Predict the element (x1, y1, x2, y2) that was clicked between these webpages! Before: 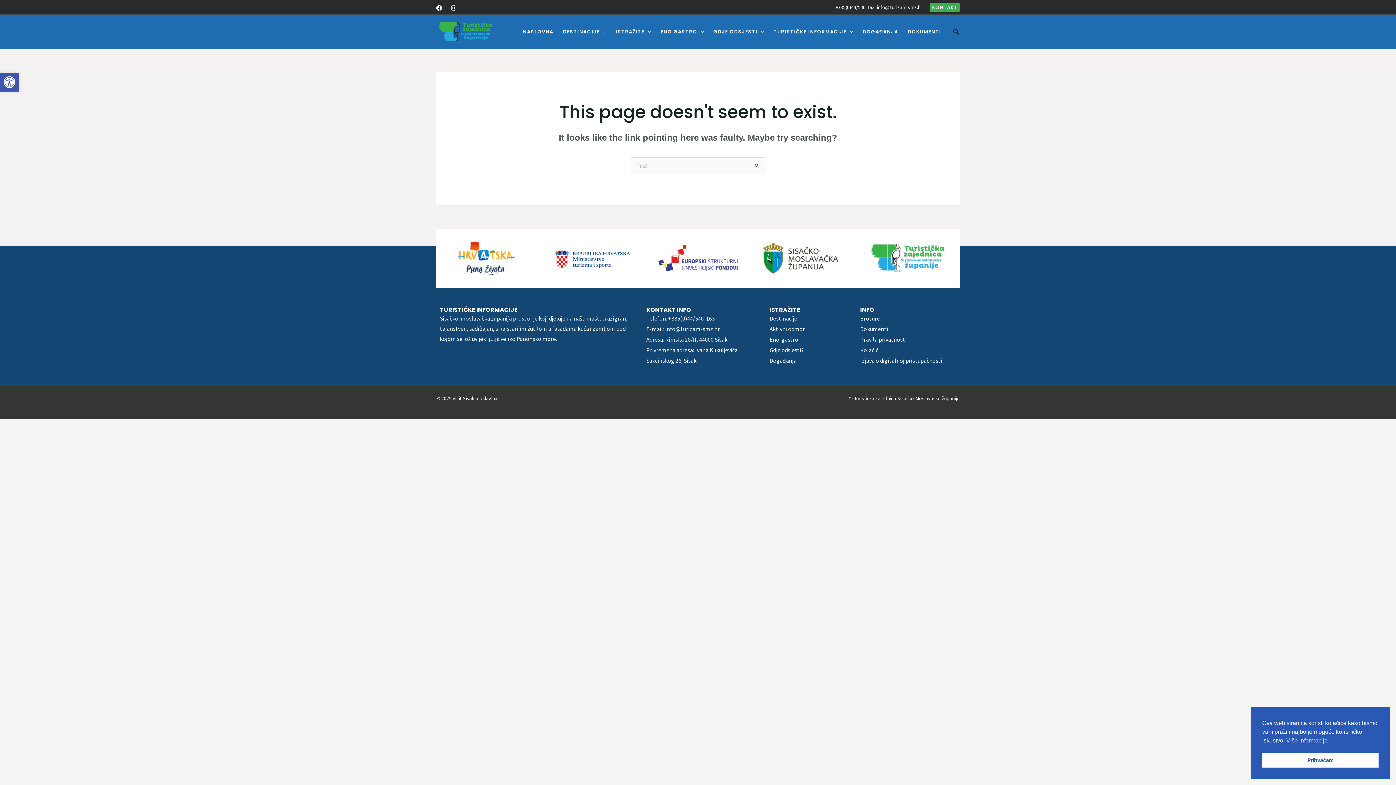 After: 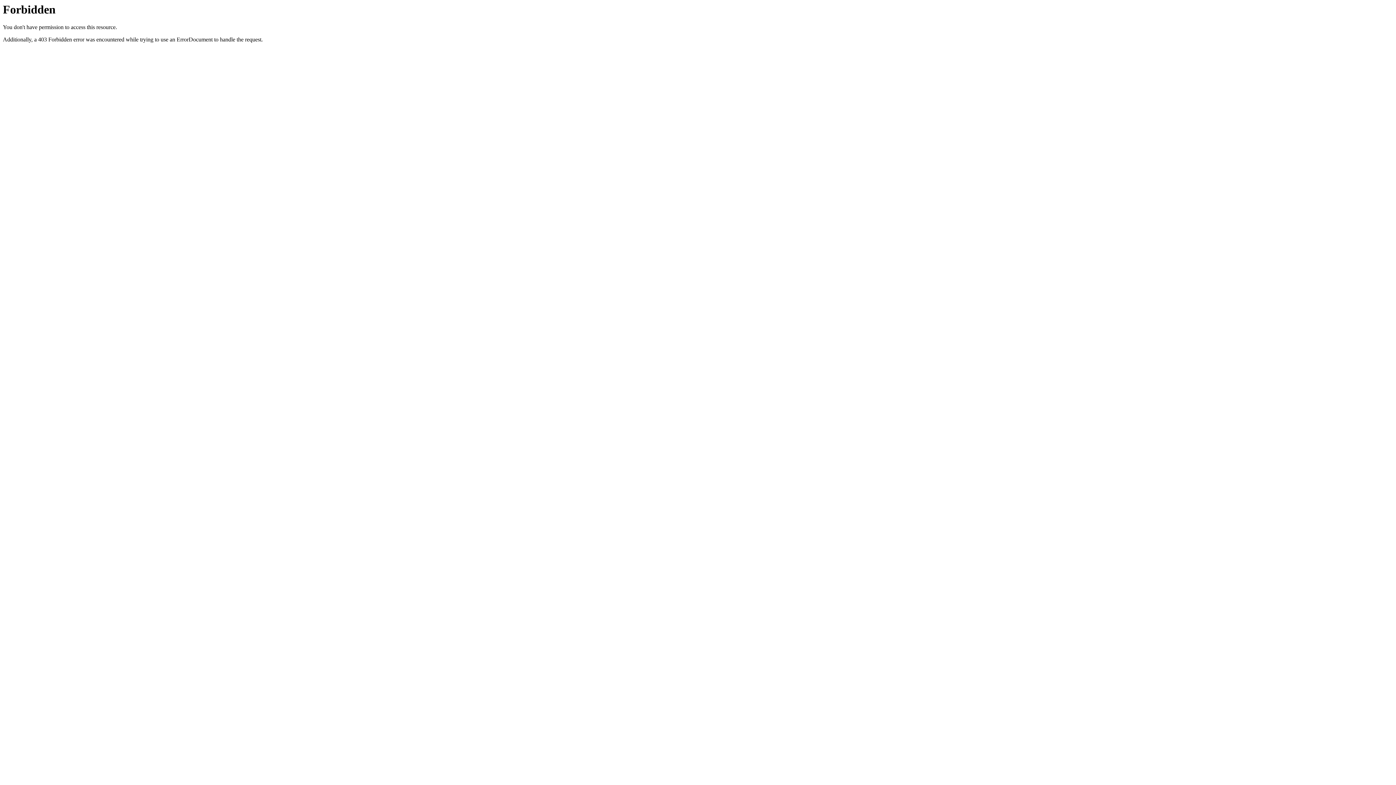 Action: bbox: (658, 245, 737, 271)